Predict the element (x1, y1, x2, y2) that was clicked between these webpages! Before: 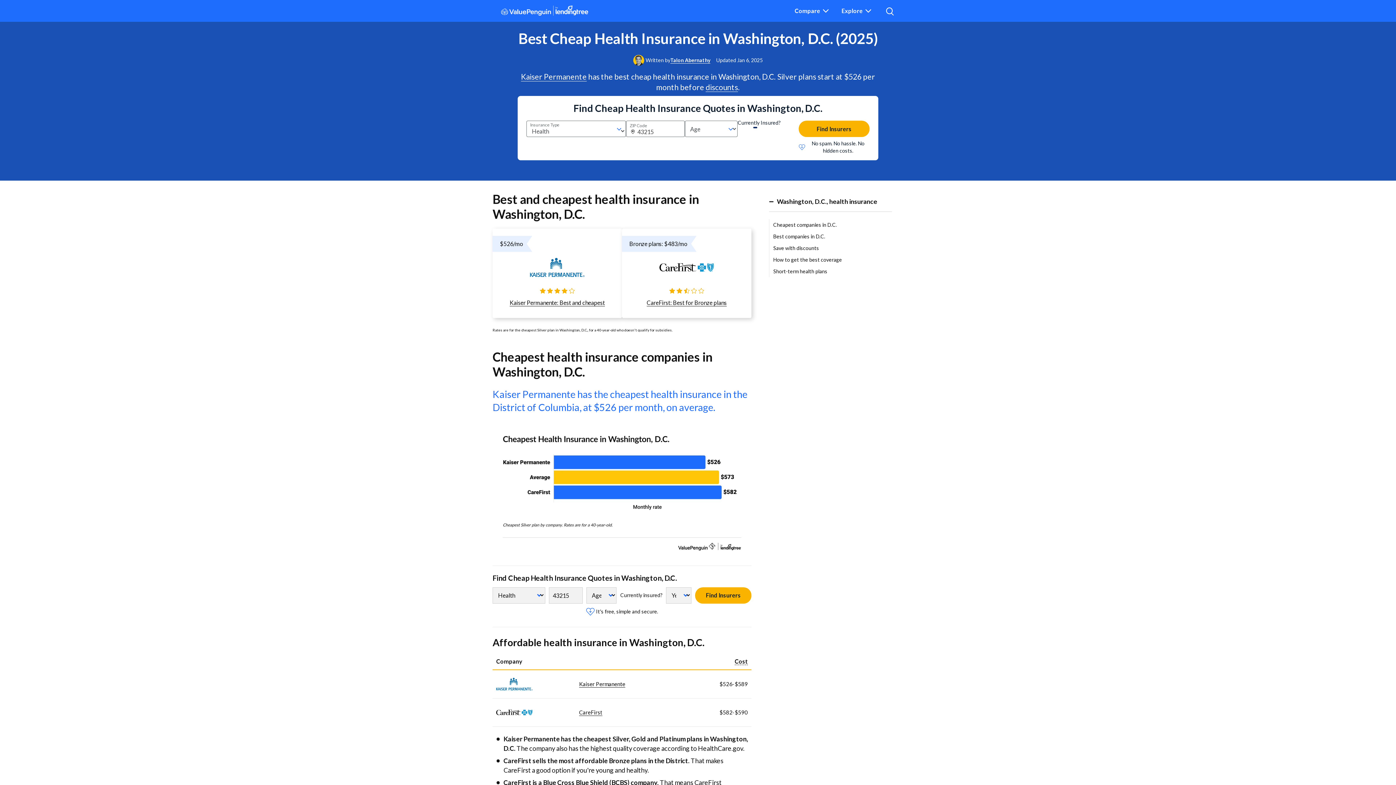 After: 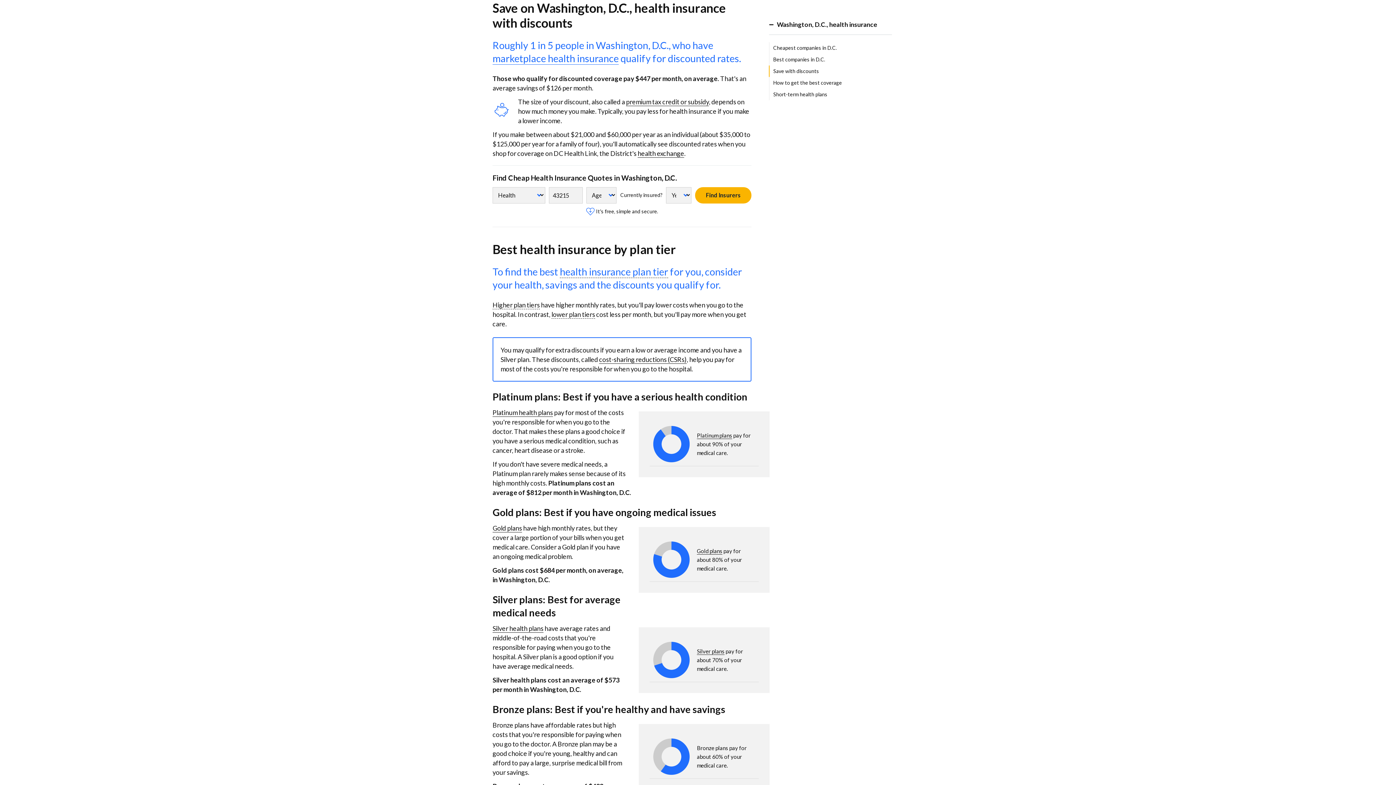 Action: bbox: (705, 82, 738, 92) label: discounts